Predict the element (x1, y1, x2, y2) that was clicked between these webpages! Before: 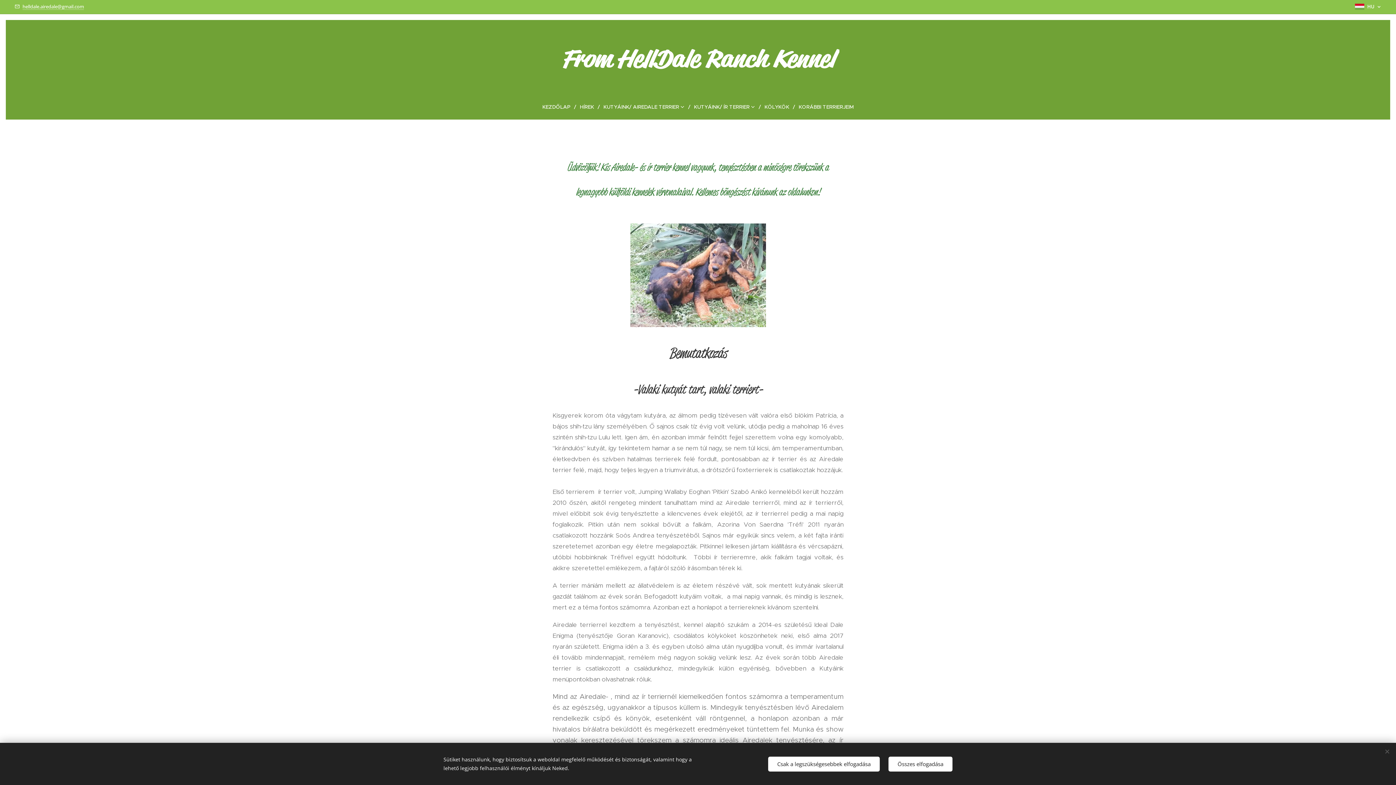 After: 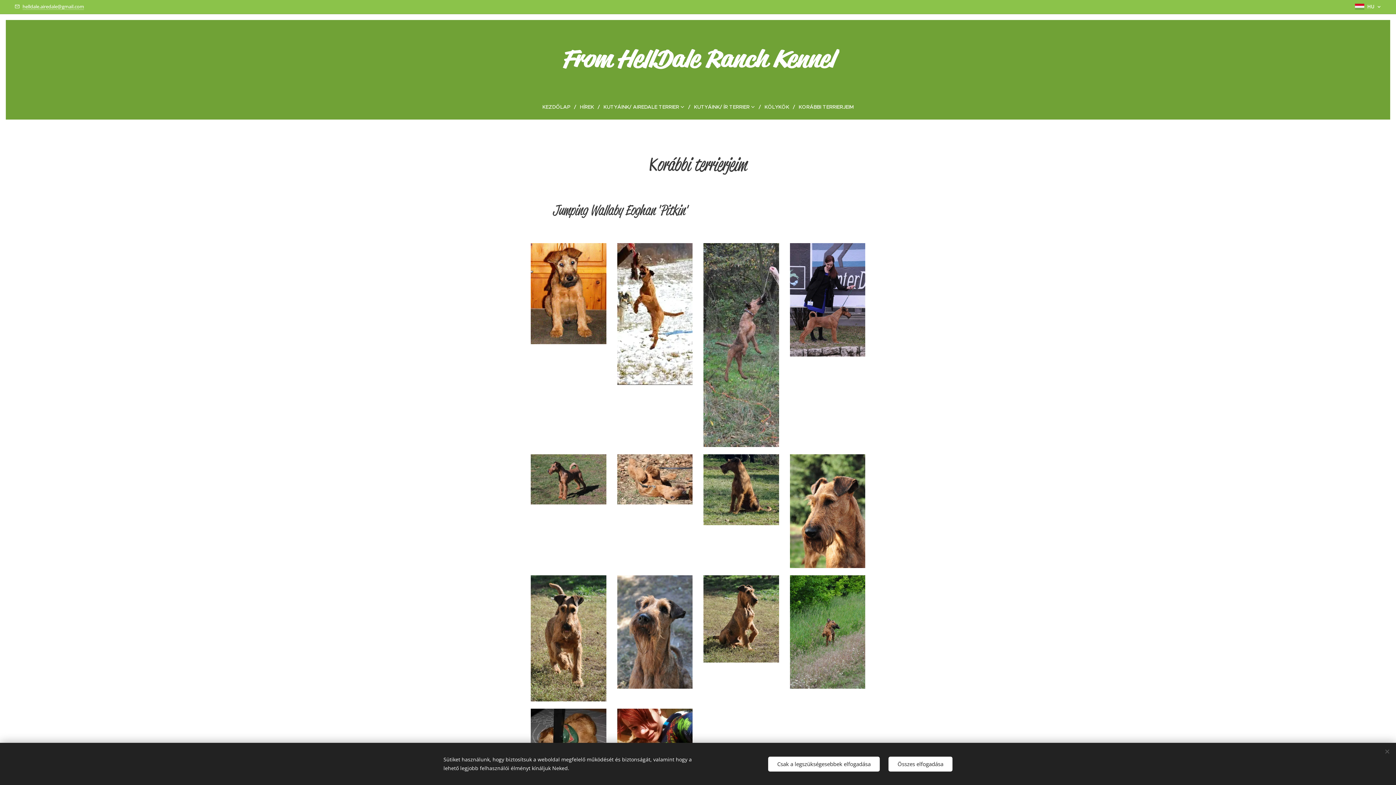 Action: label: KORÁBBI TERRIERJEIM bbox: (795, 97, 853, 116)